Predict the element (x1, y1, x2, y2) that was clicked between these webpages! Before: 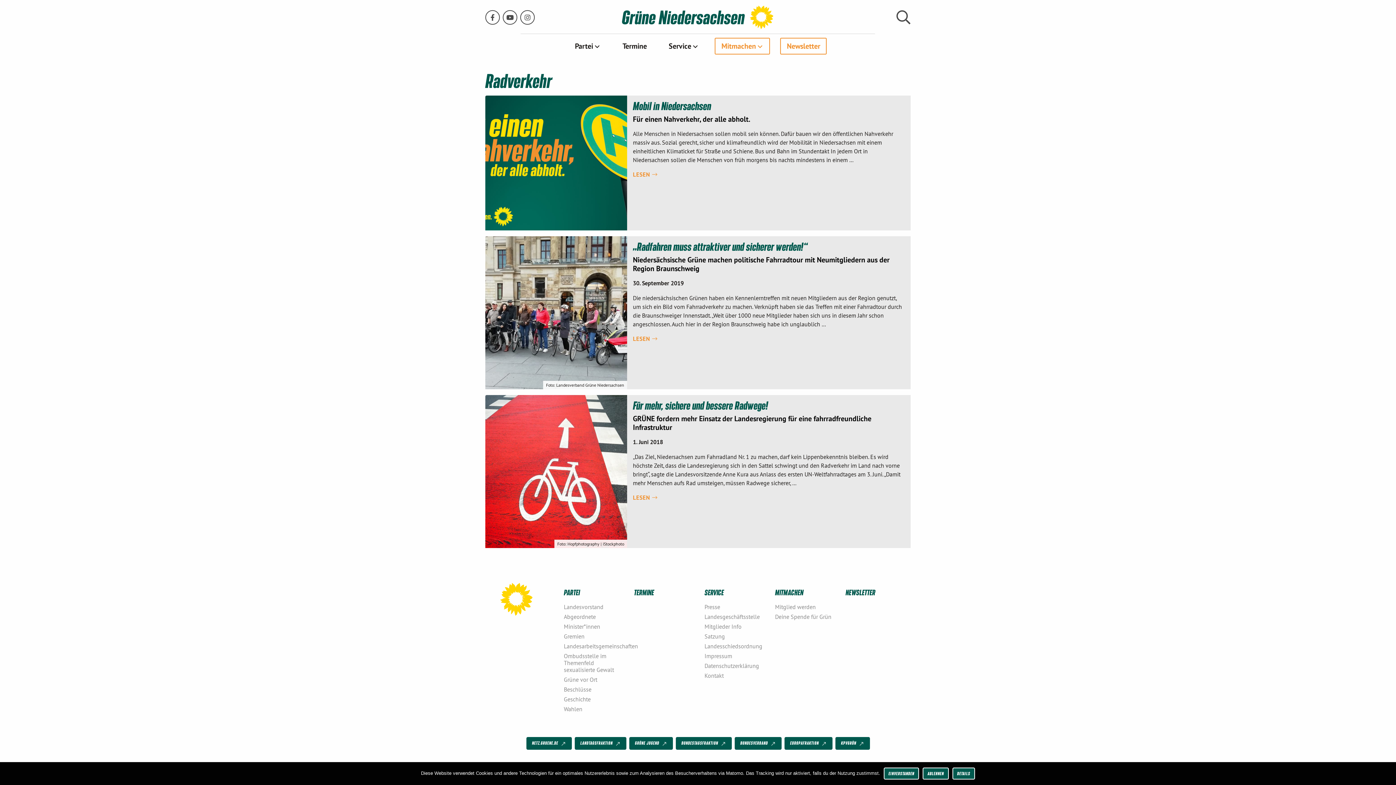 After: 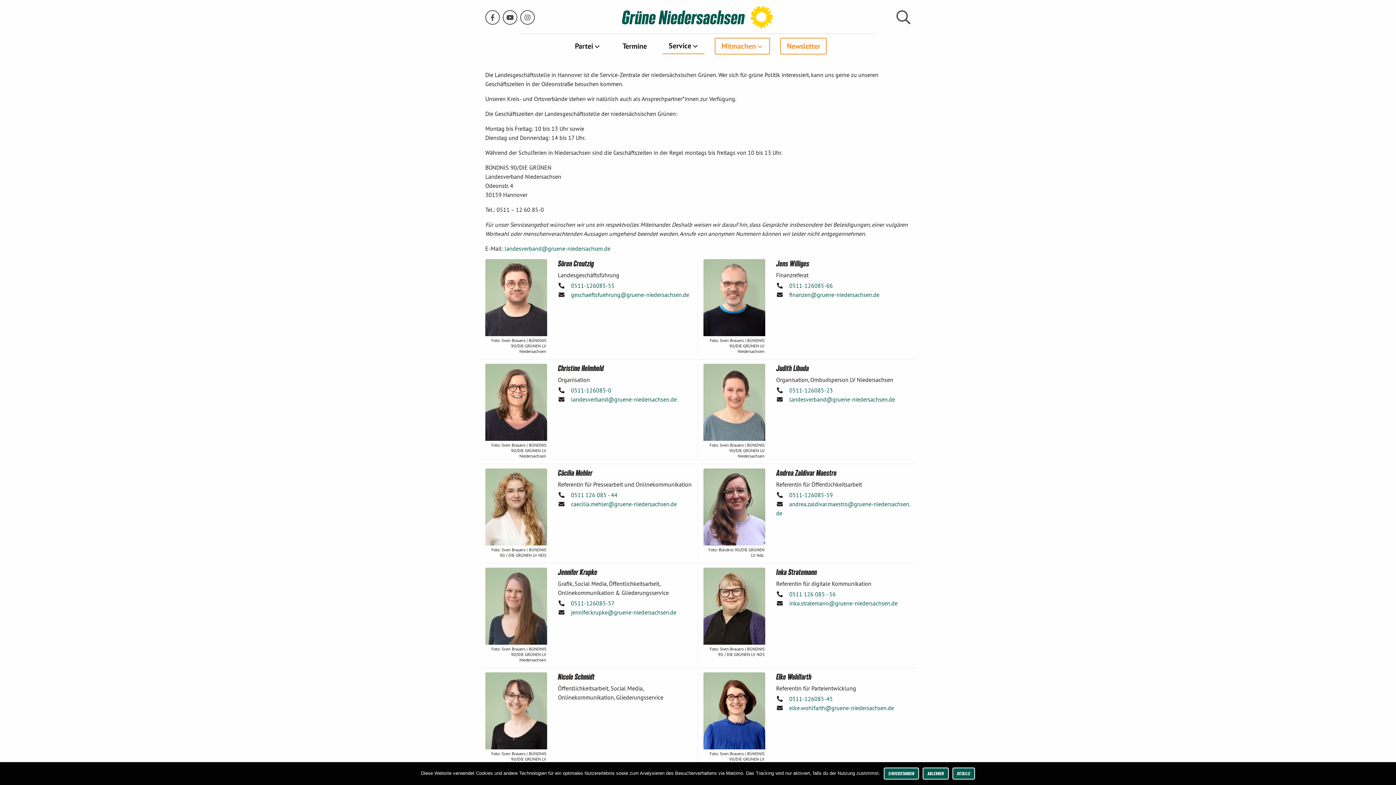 Action: label: Landesgeschäftsstelle bbox: (698, 612, 769, 622)